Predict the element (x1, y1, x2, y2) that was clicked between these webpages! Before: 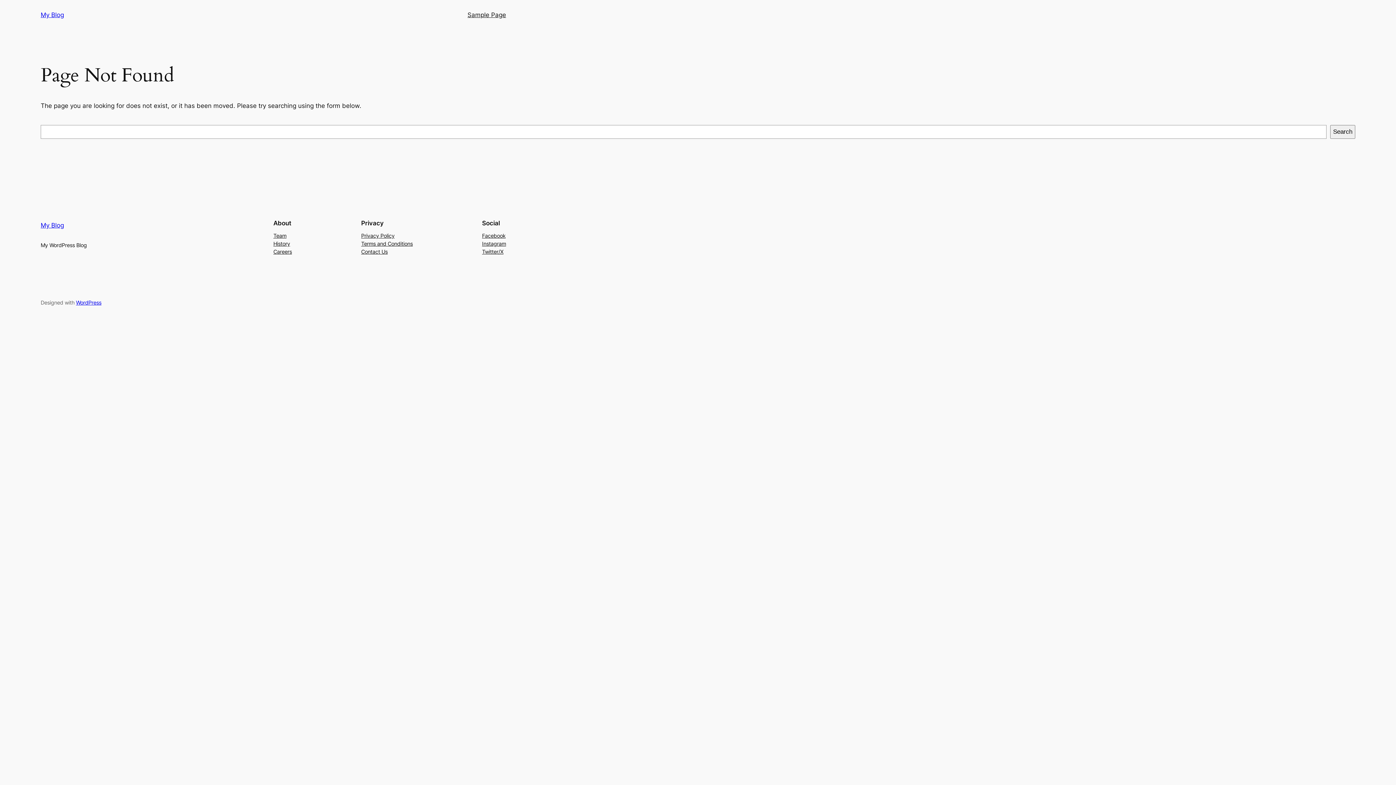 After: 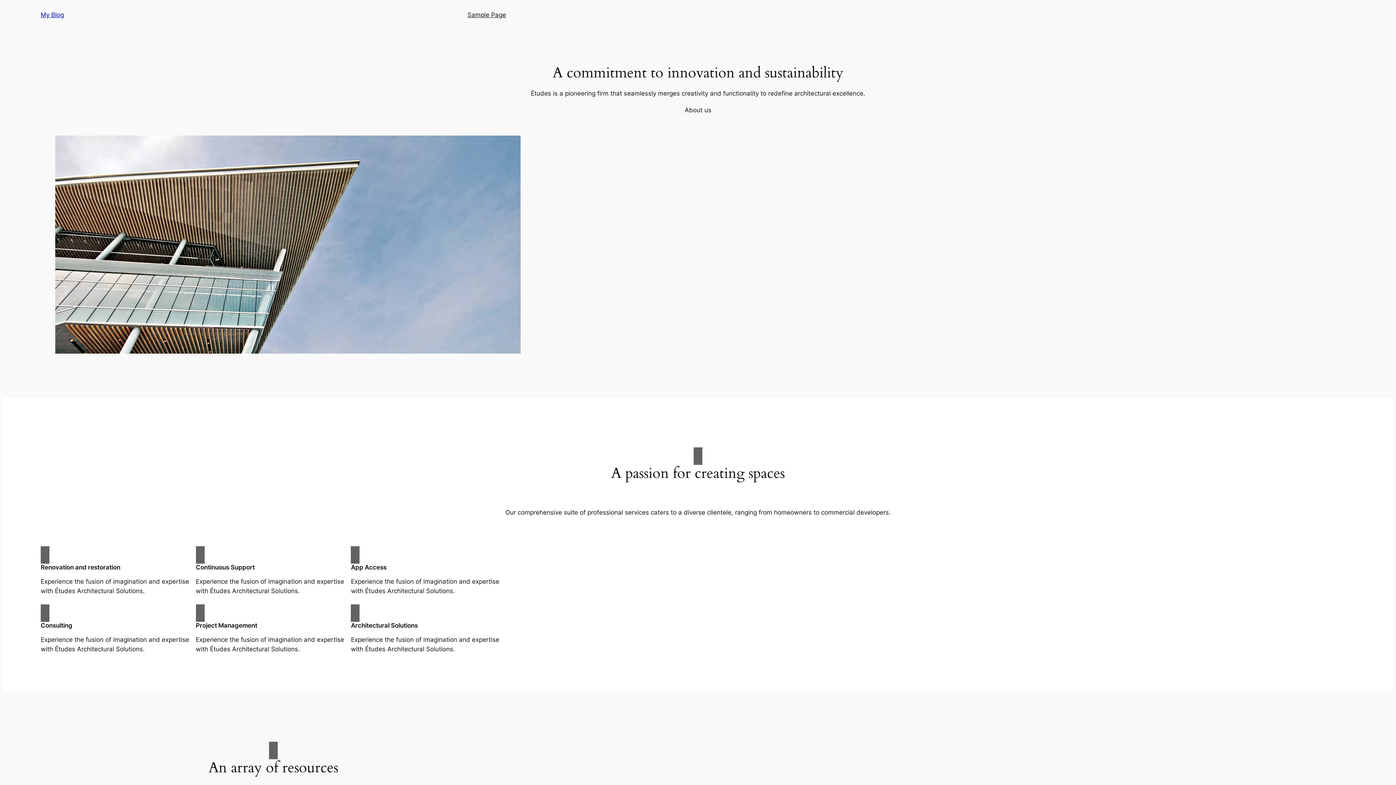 Action: label: My Blog bbox: (40, 11, 64, 18)